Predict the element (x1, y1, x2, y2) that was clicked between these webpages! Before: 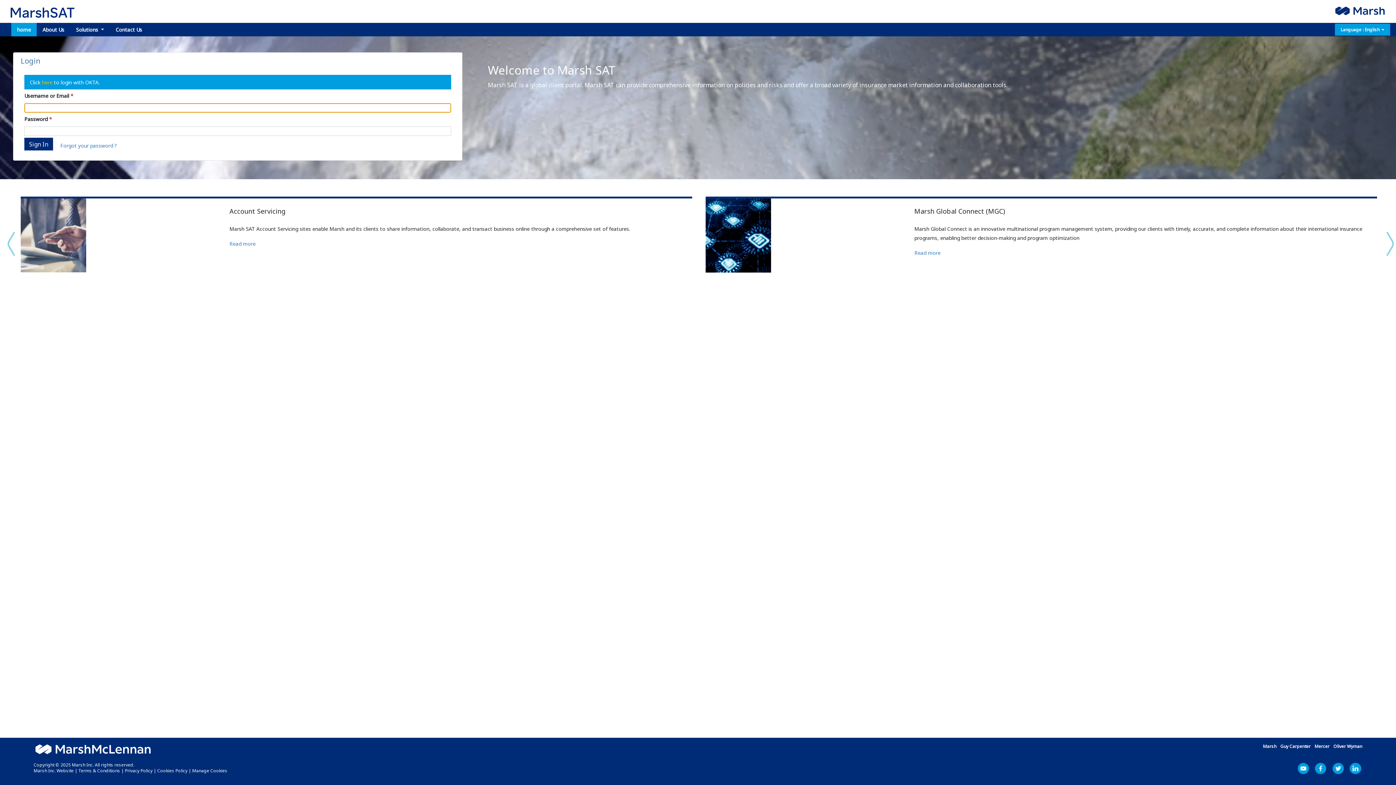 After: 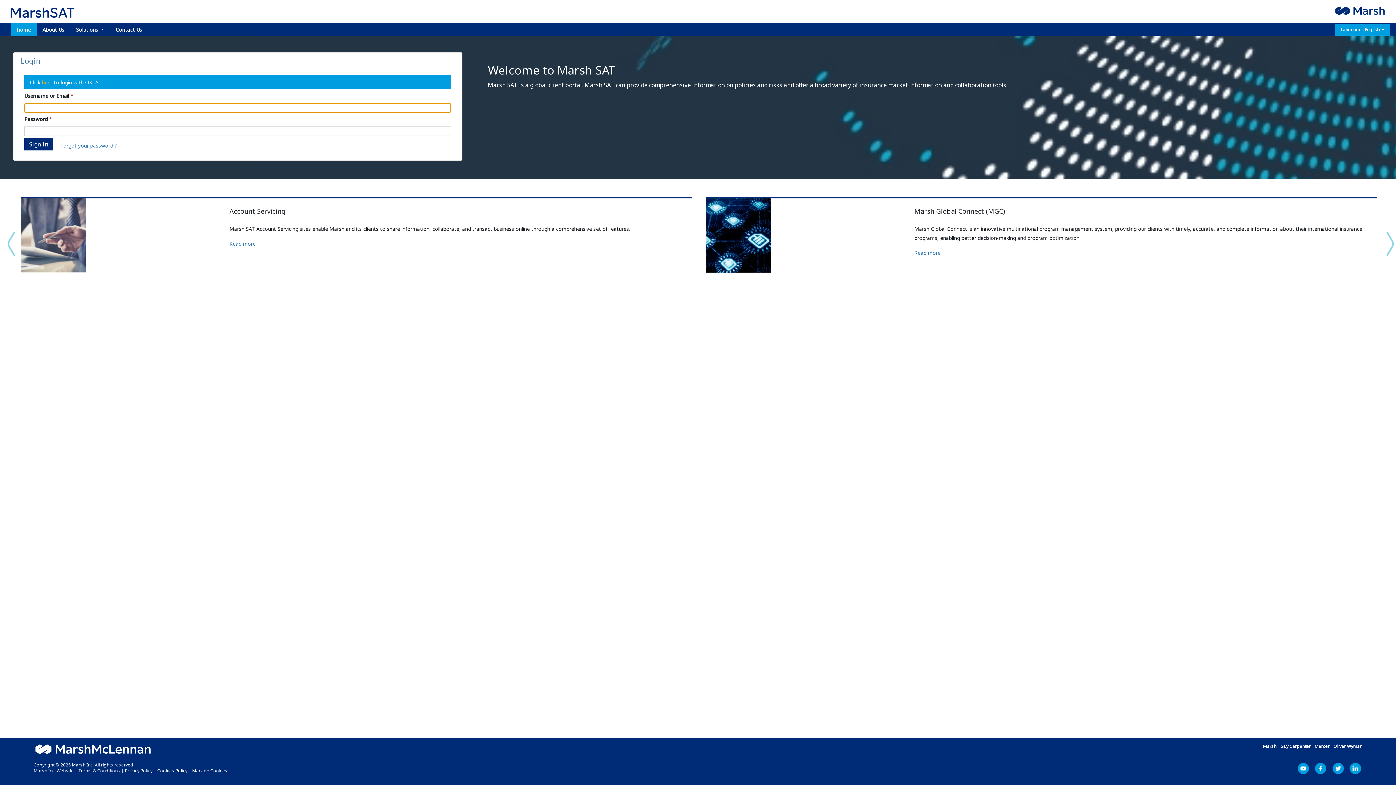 Action: bbox: (9, 2, 77, 23)